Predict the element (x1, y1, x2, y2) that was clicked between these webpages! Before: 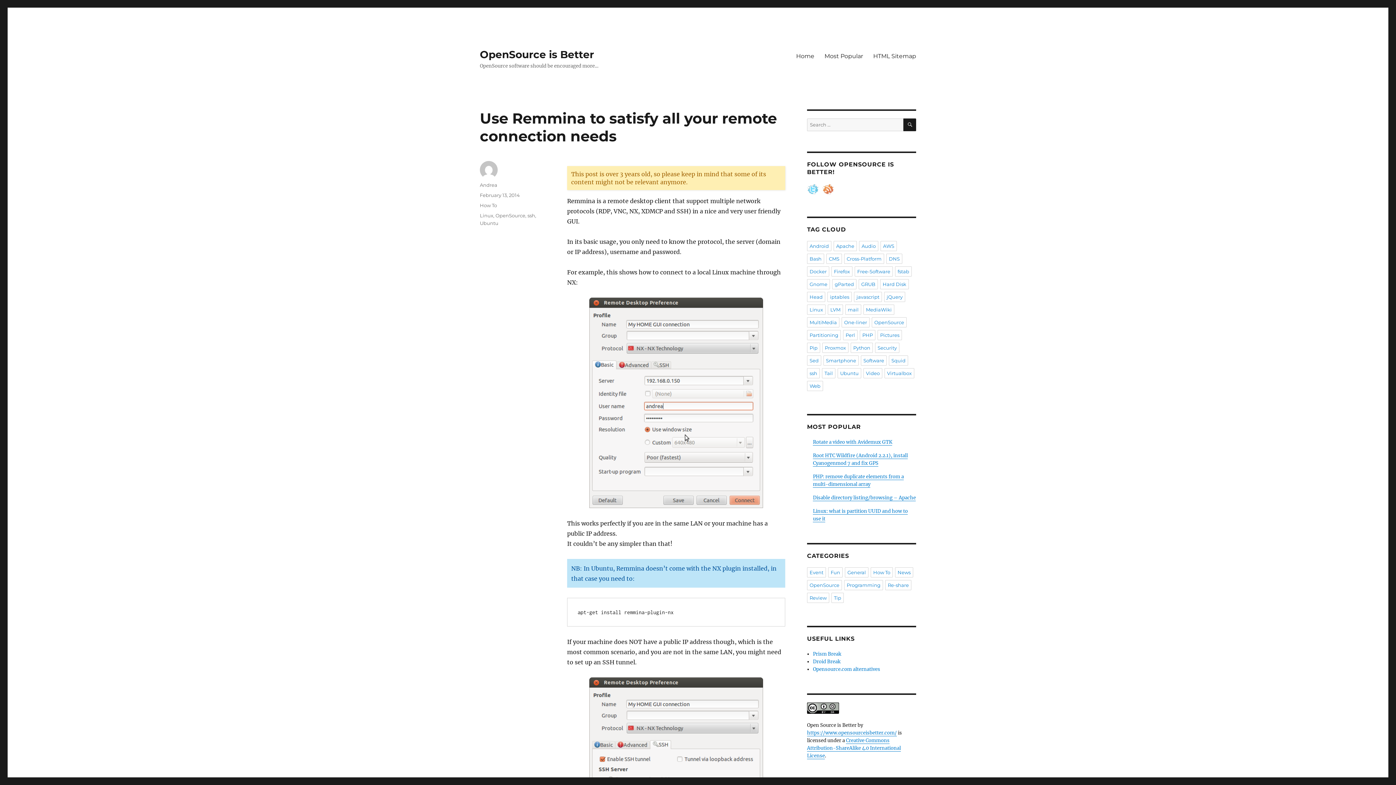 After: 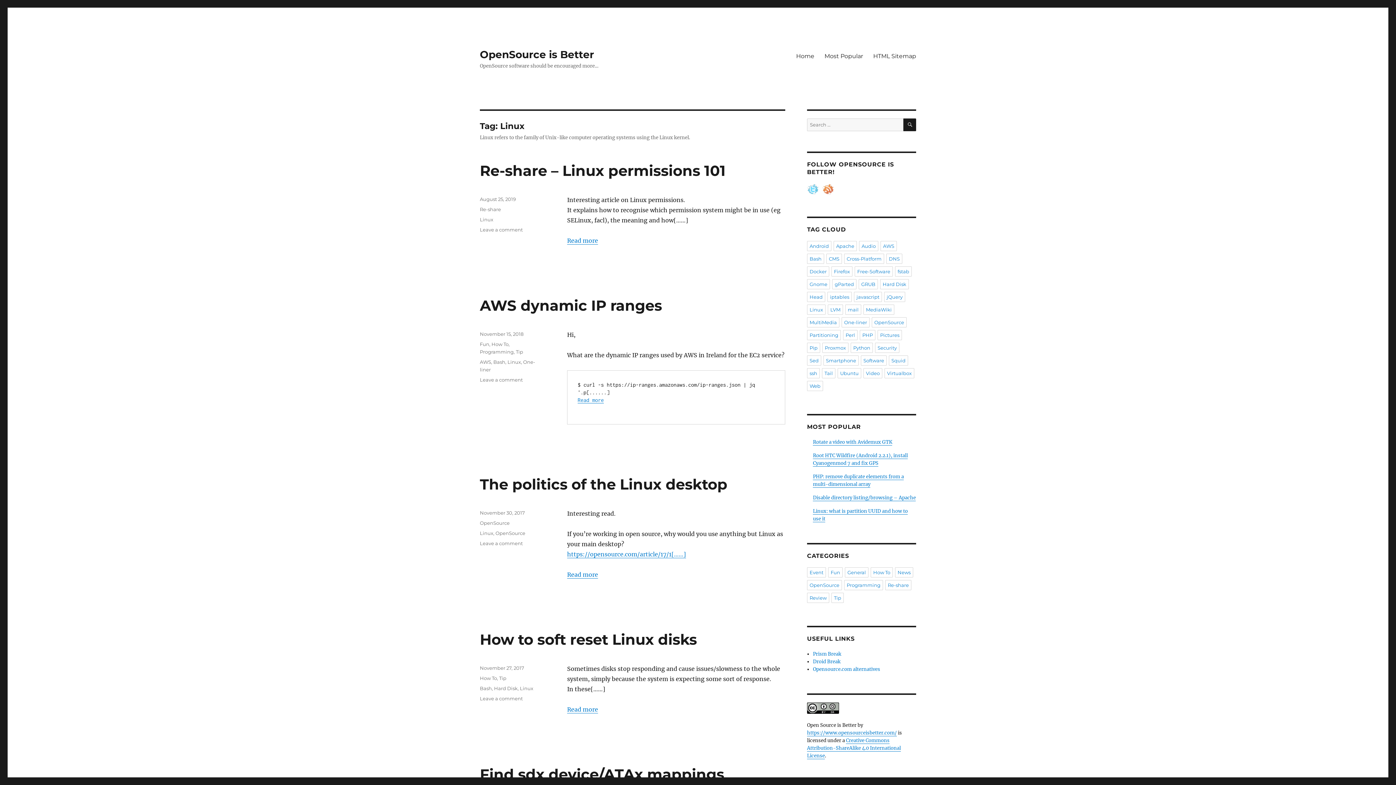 Action: bbox: (480, 212, 493, 218) label: Linux